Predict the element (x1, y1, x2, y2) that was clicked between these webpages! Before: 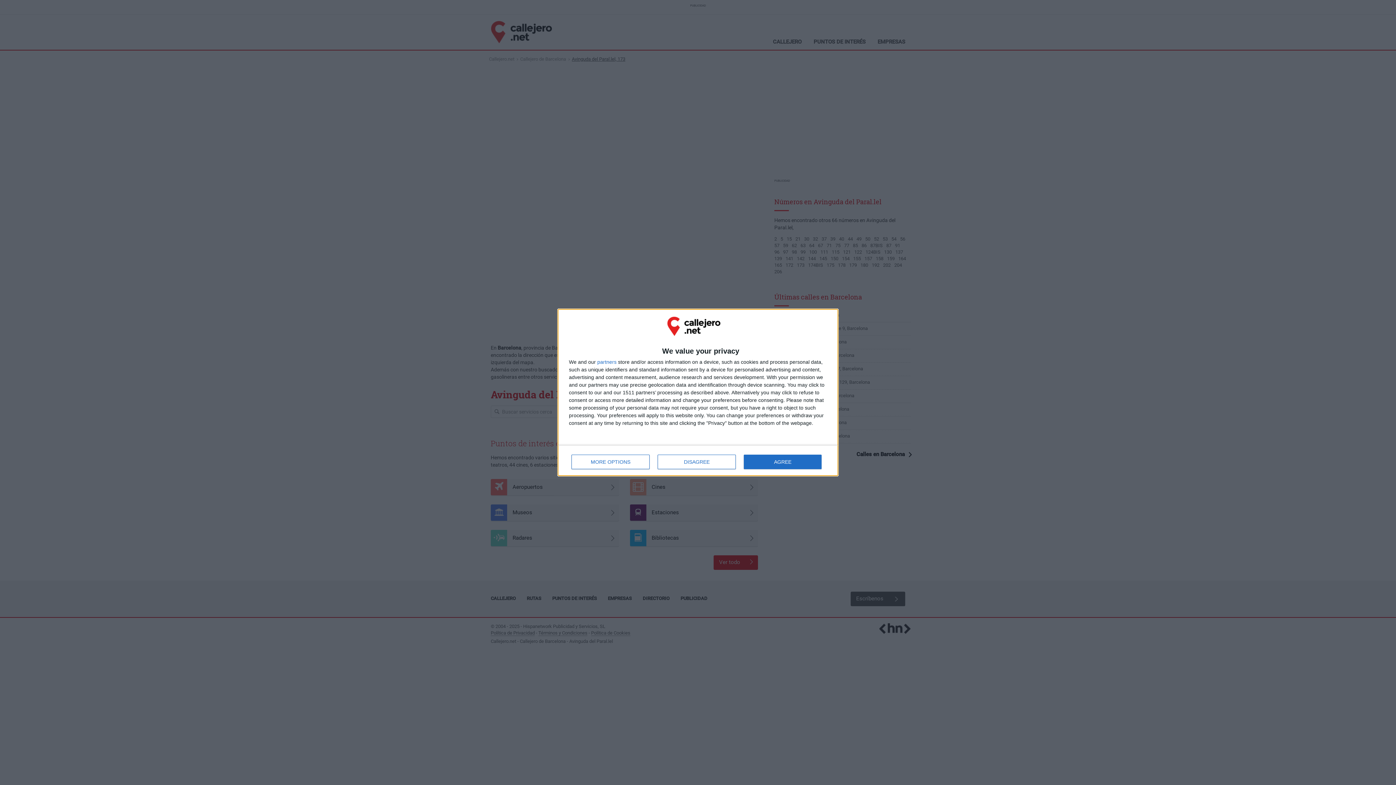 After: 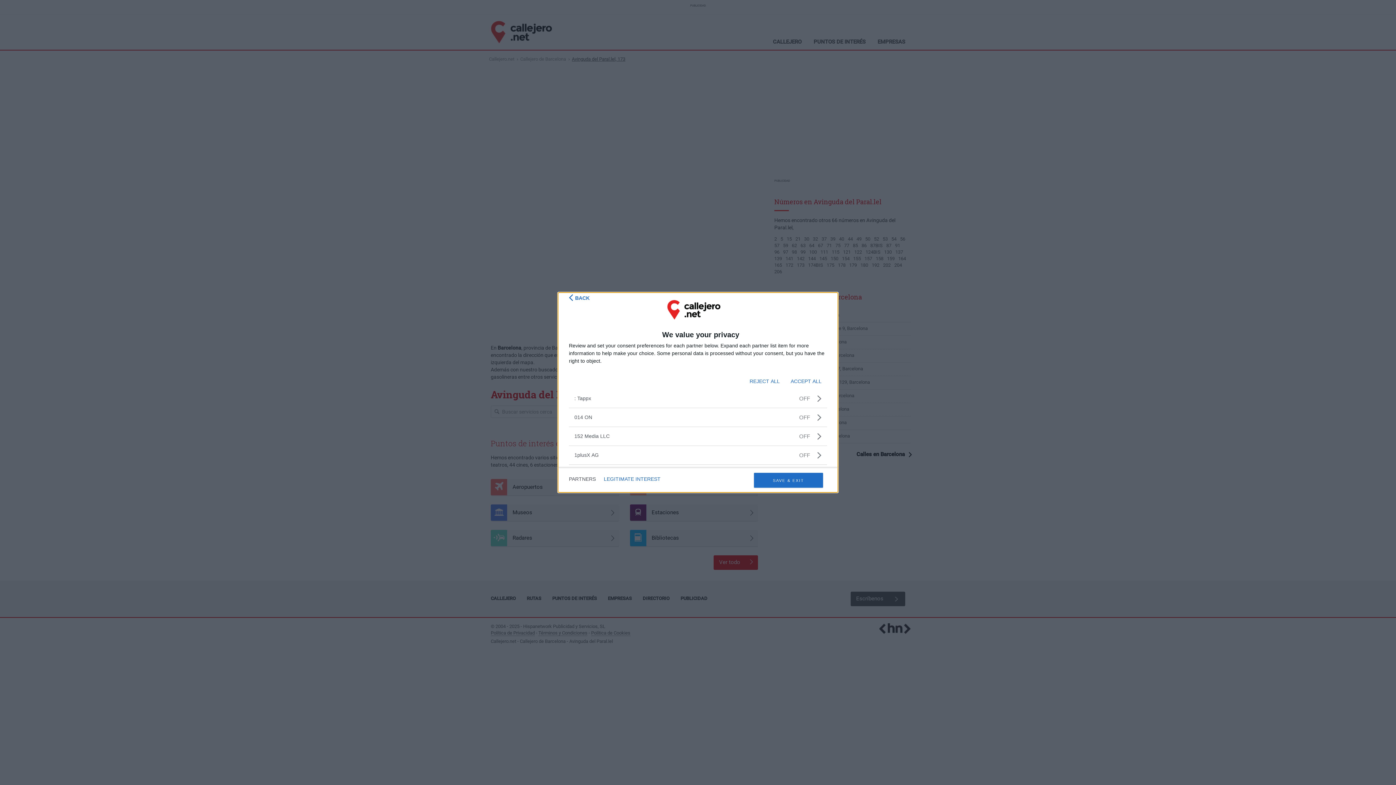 Action: label: partners bbox: (597, 359, 616, 364)